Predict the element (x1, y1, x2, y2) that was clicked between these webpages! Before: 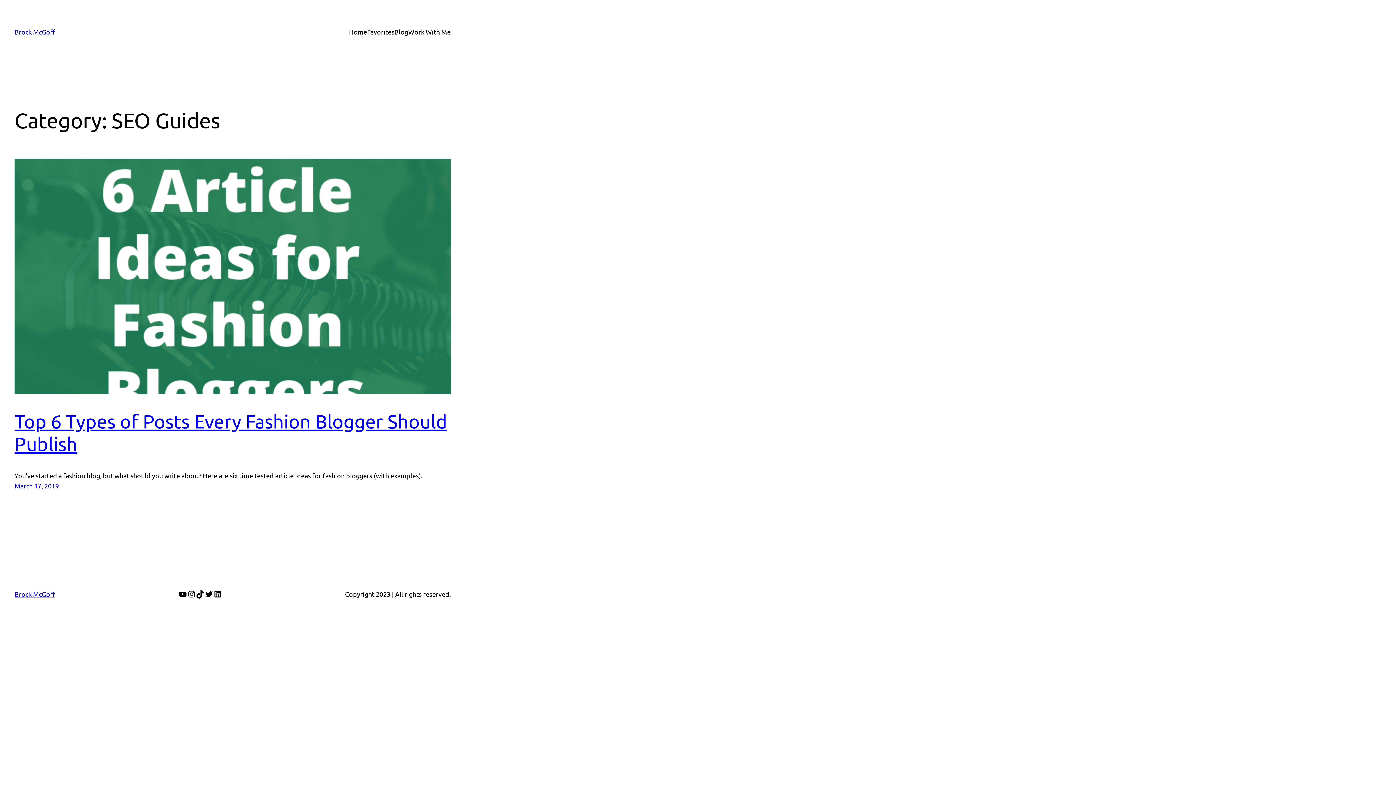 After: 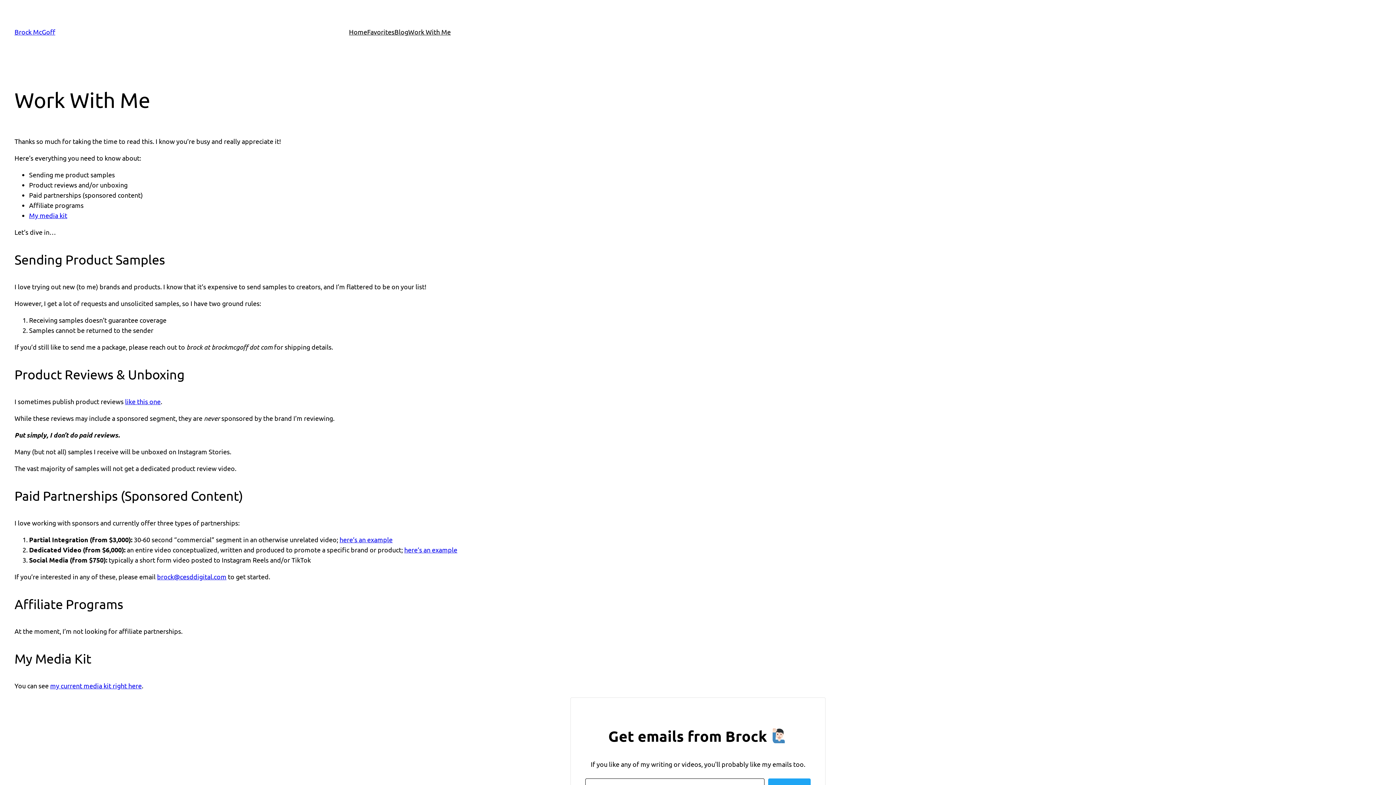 Action: bbox: (408, 26, 450, 37) label: Work With Me